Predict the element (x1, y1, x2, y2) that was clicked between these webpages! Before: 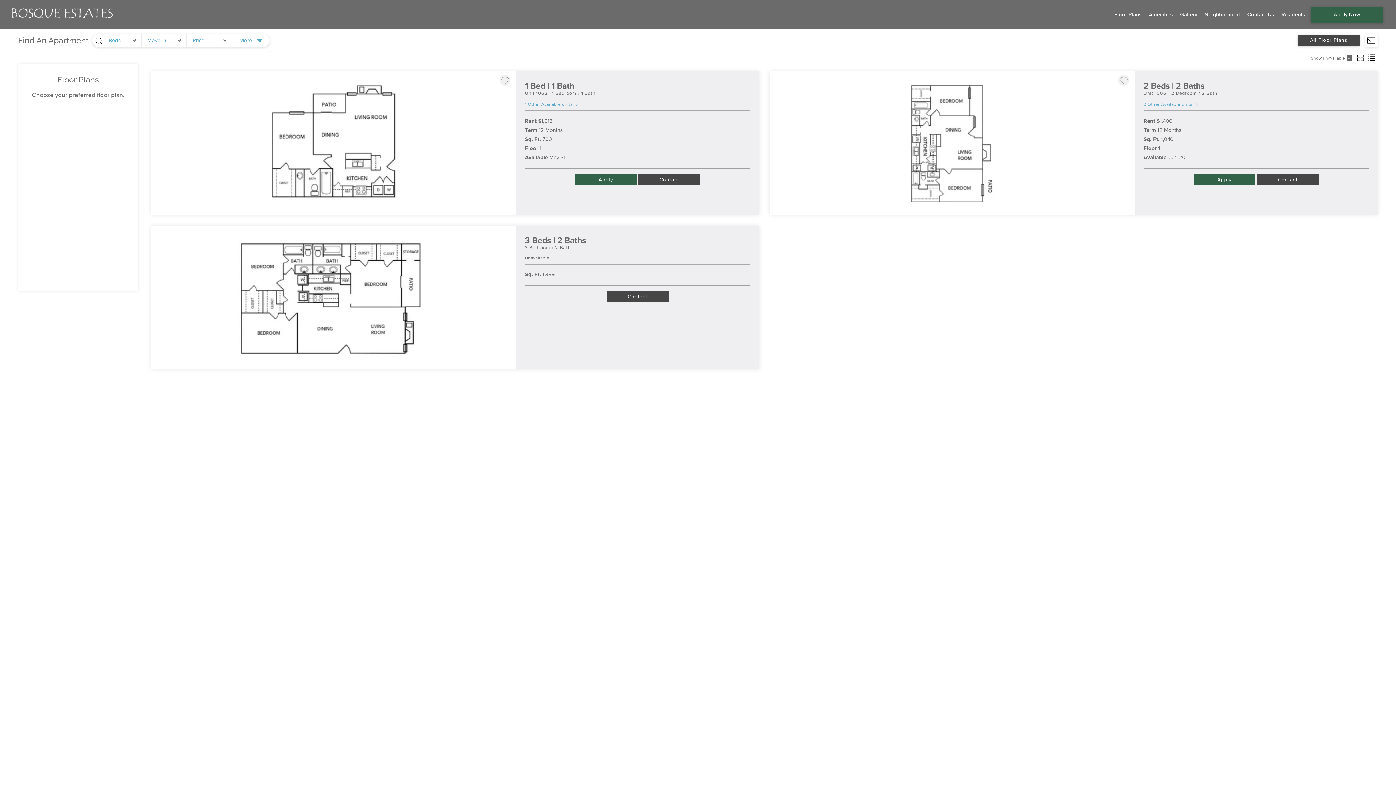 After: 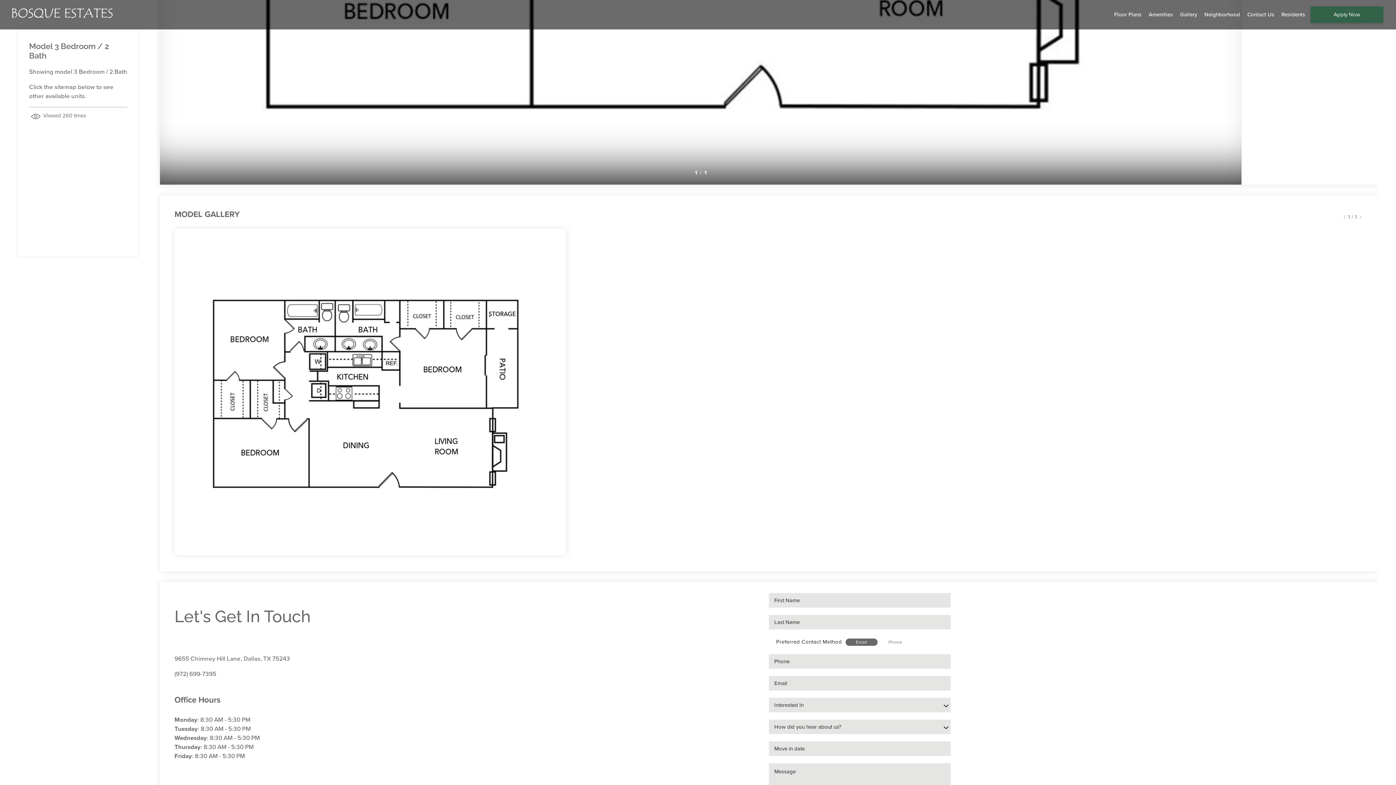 Action: bbox: (606, 291, 668, 302) label: Contact